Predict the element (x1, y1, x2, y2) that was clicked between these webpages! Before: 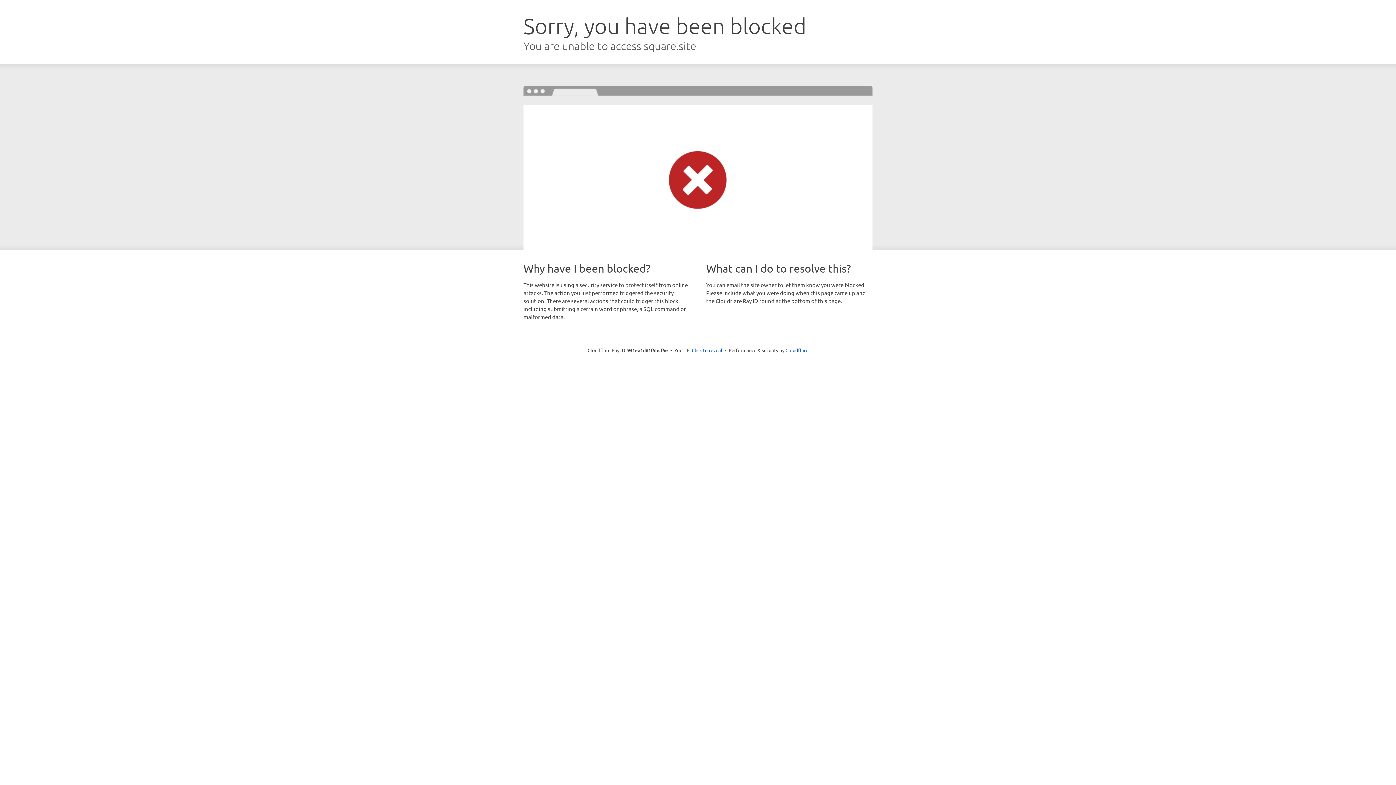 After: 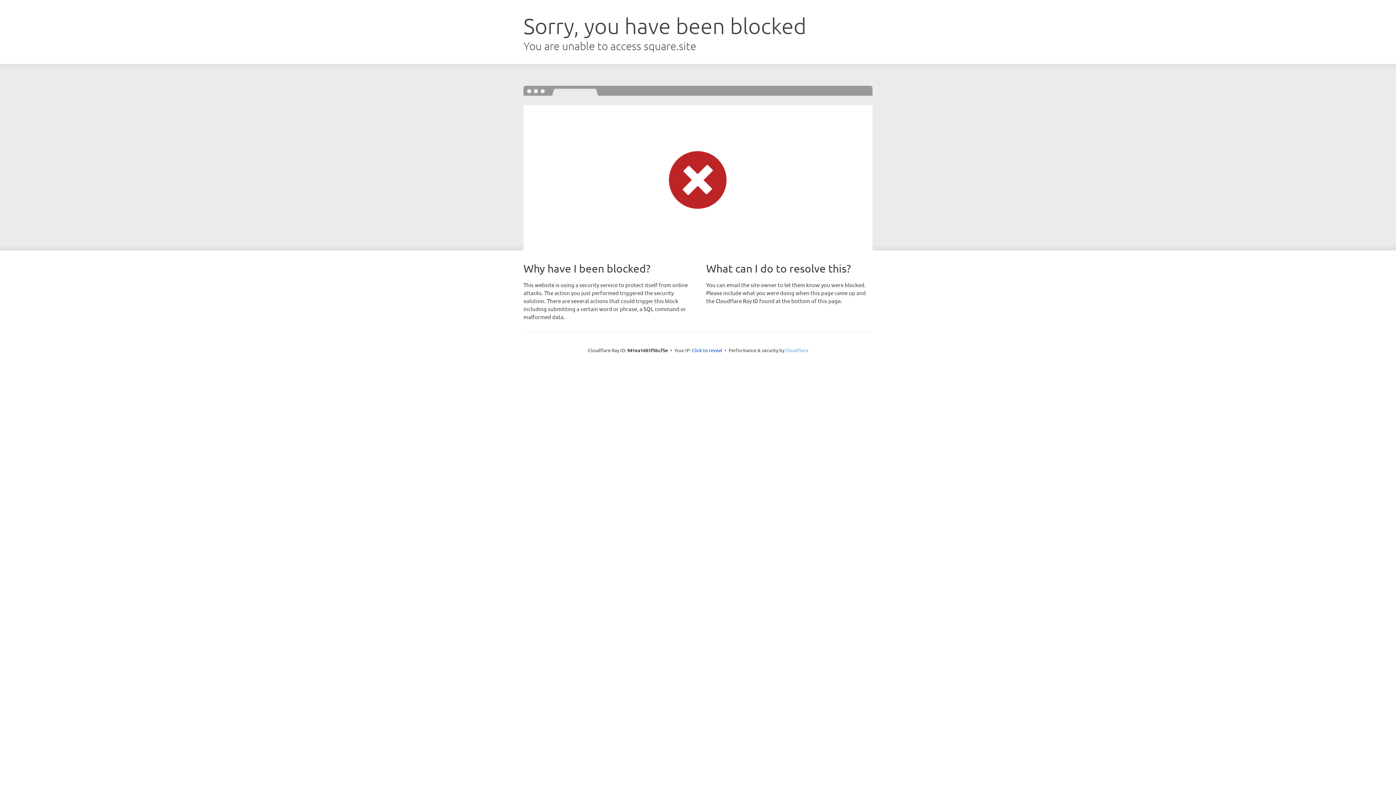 Action: bbox: (785, 347, 808, 353) label: Cloudflare